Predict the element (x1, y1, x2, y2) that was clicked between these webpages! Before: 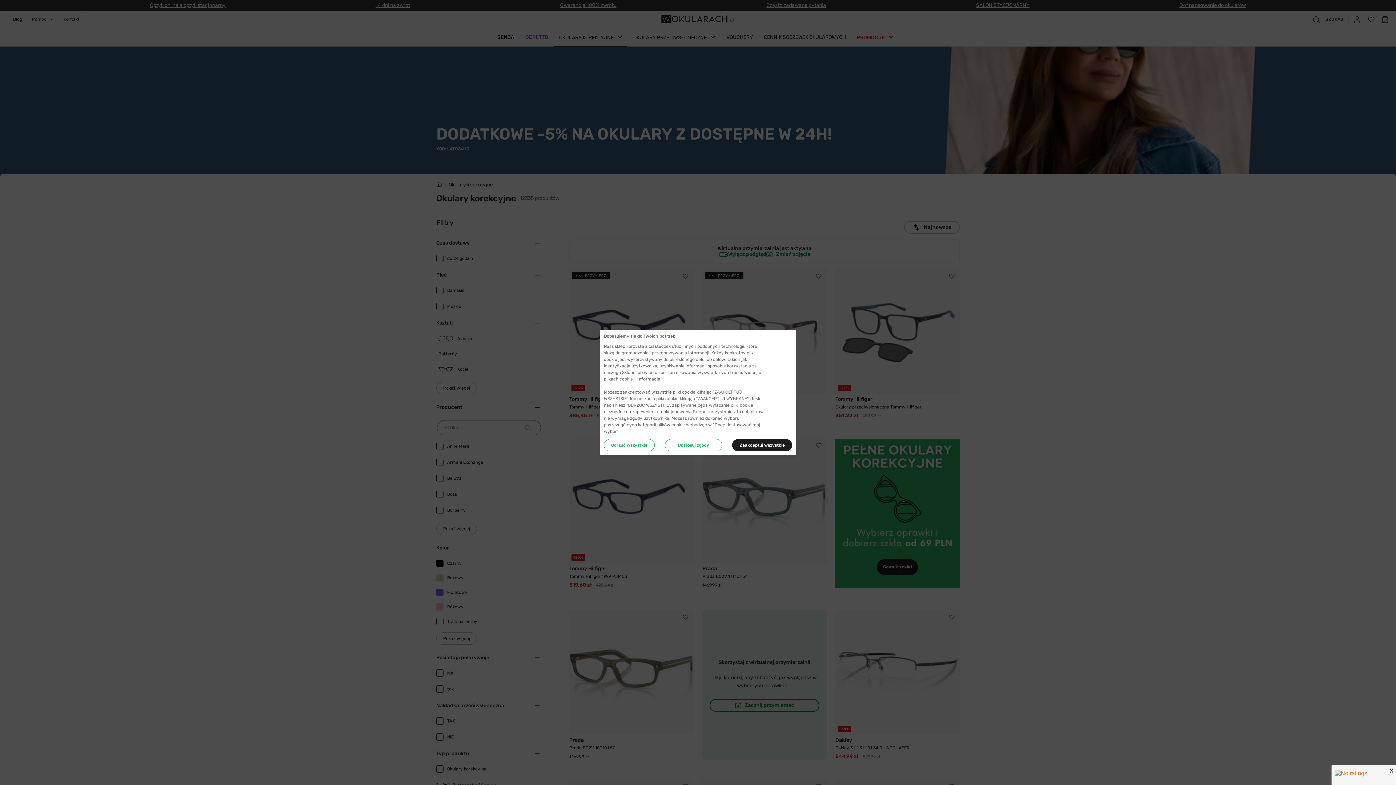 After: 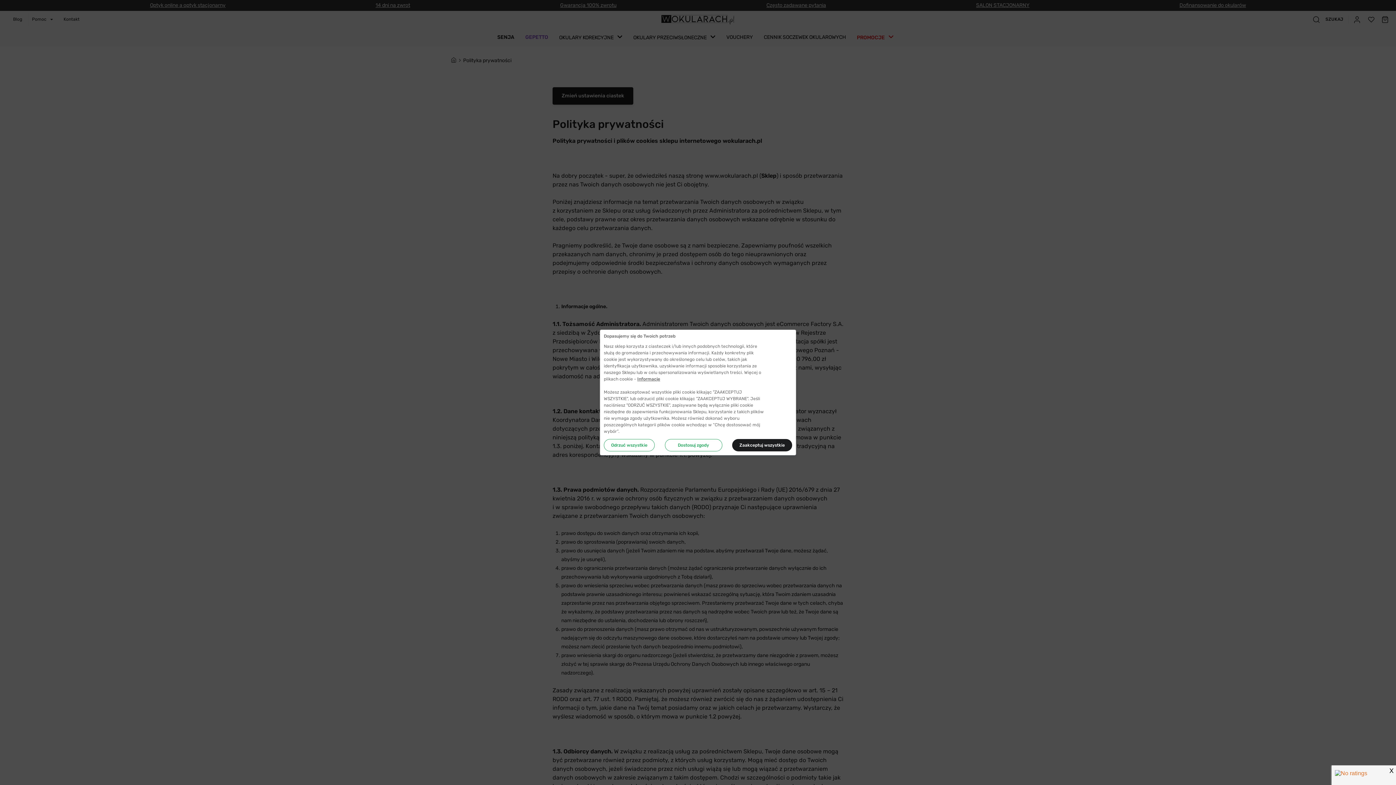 Action: label: Informacje bbox: (637, 376, 660, 382)